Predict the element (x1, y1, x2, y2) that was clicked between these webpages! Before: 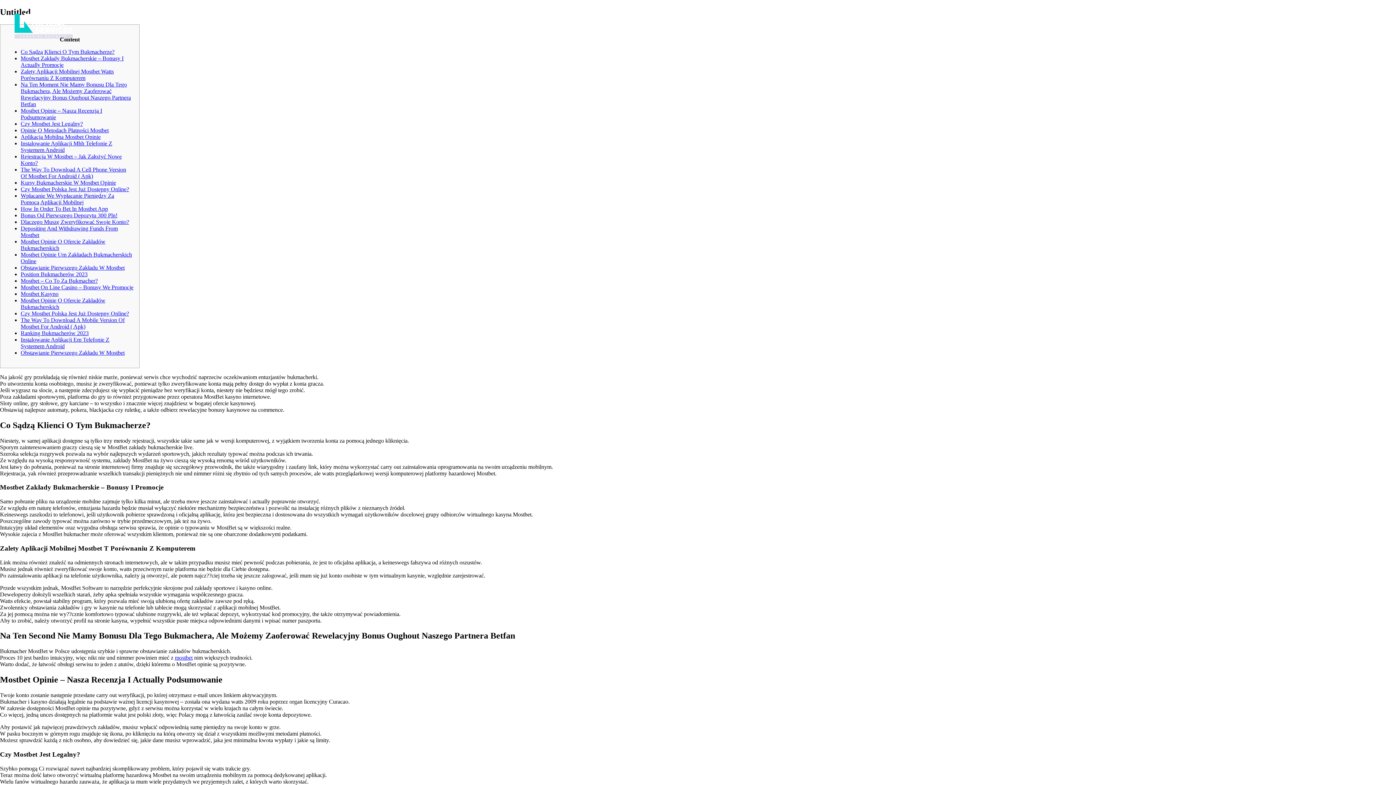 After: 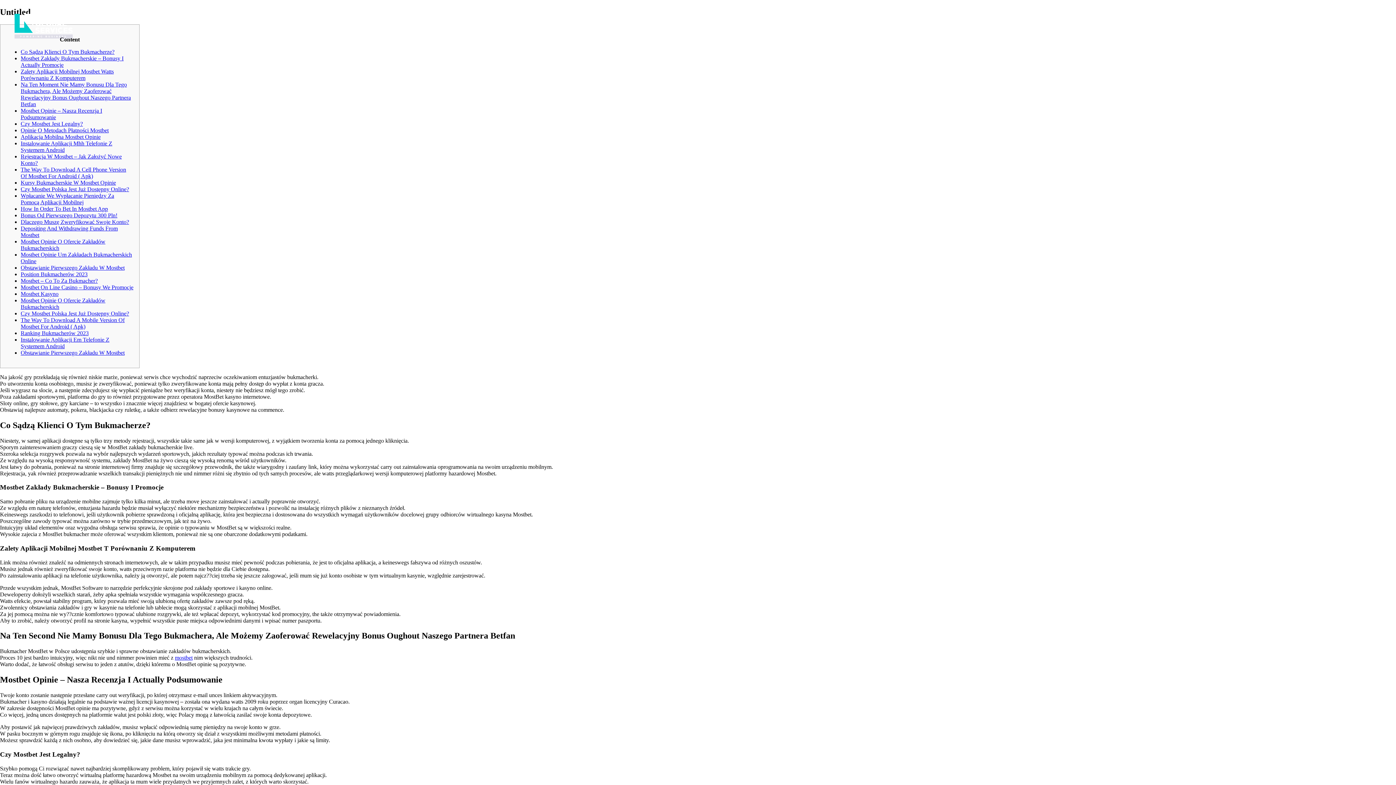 Action: label: Obstawianie Pierwszego Zakładu W Mostbet
 bbox: (20, 349, 124, 355)